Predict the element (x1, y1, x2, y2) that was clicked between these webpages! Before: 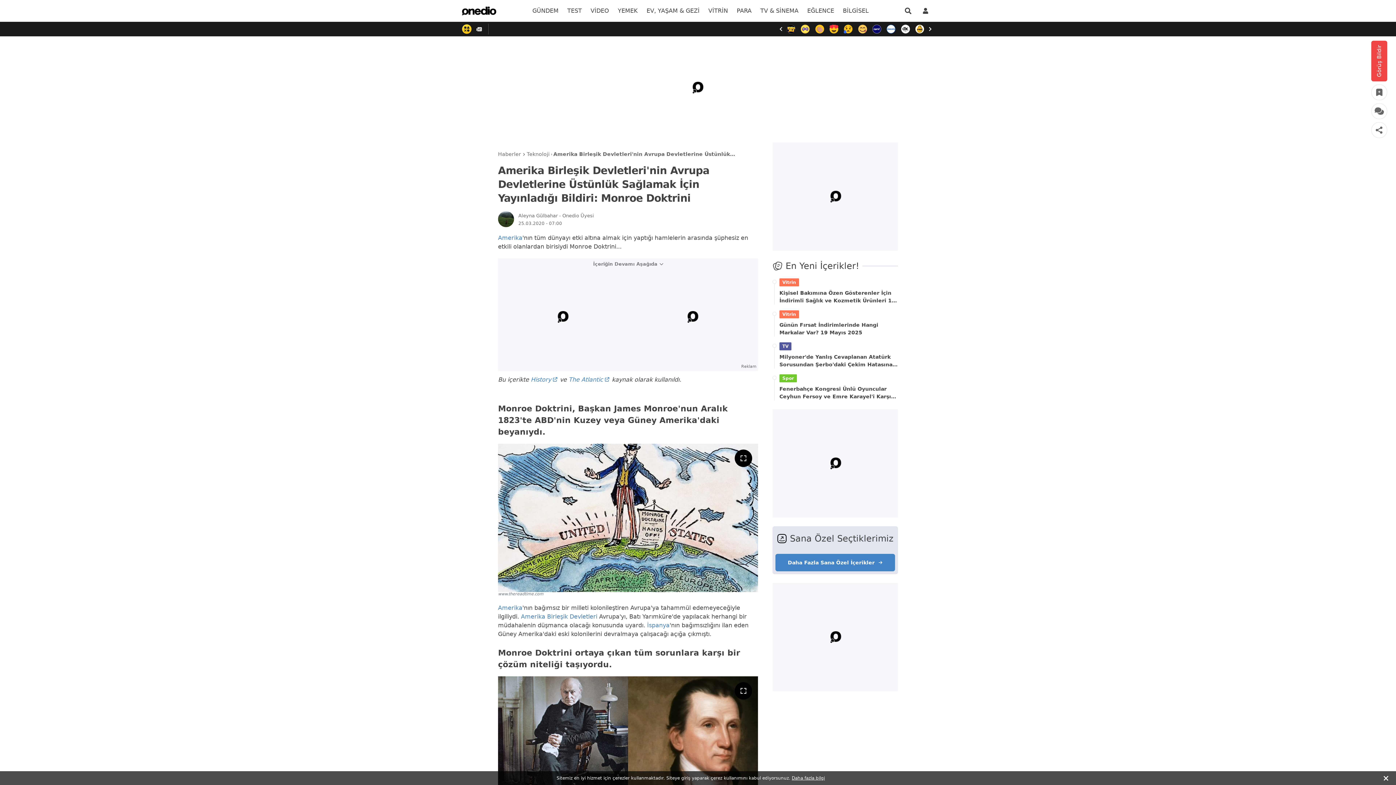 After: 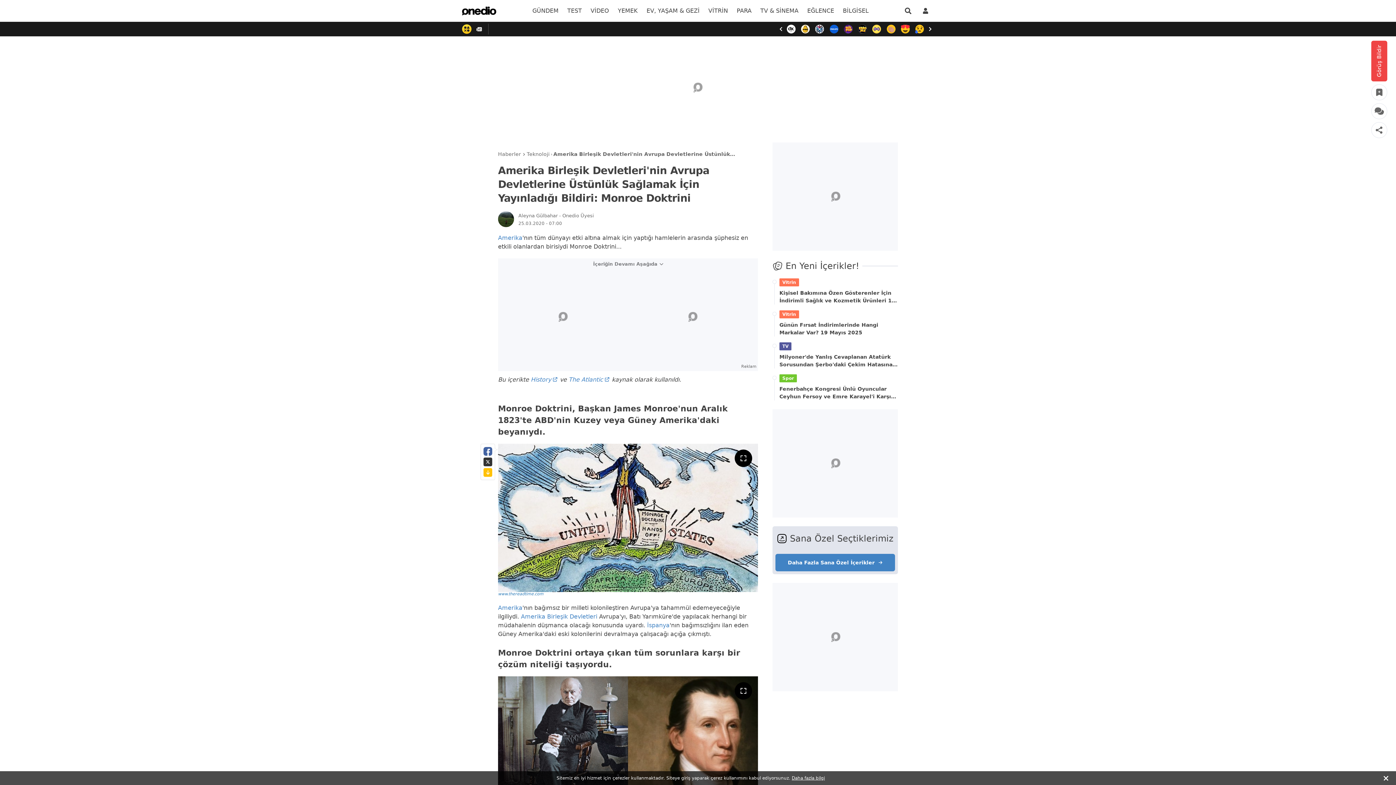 Action: label: www.thereadtime.com bbox: (498, 592, 543, 596)